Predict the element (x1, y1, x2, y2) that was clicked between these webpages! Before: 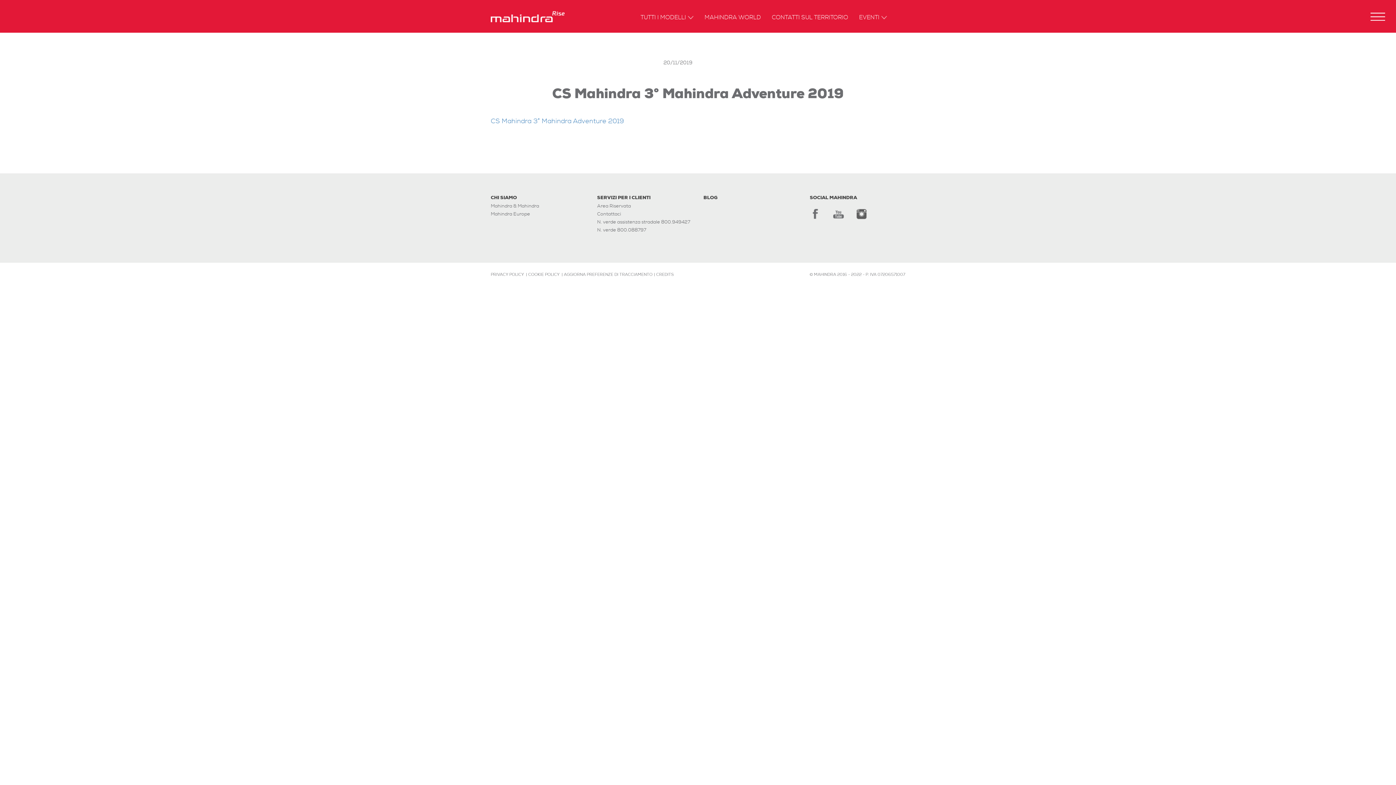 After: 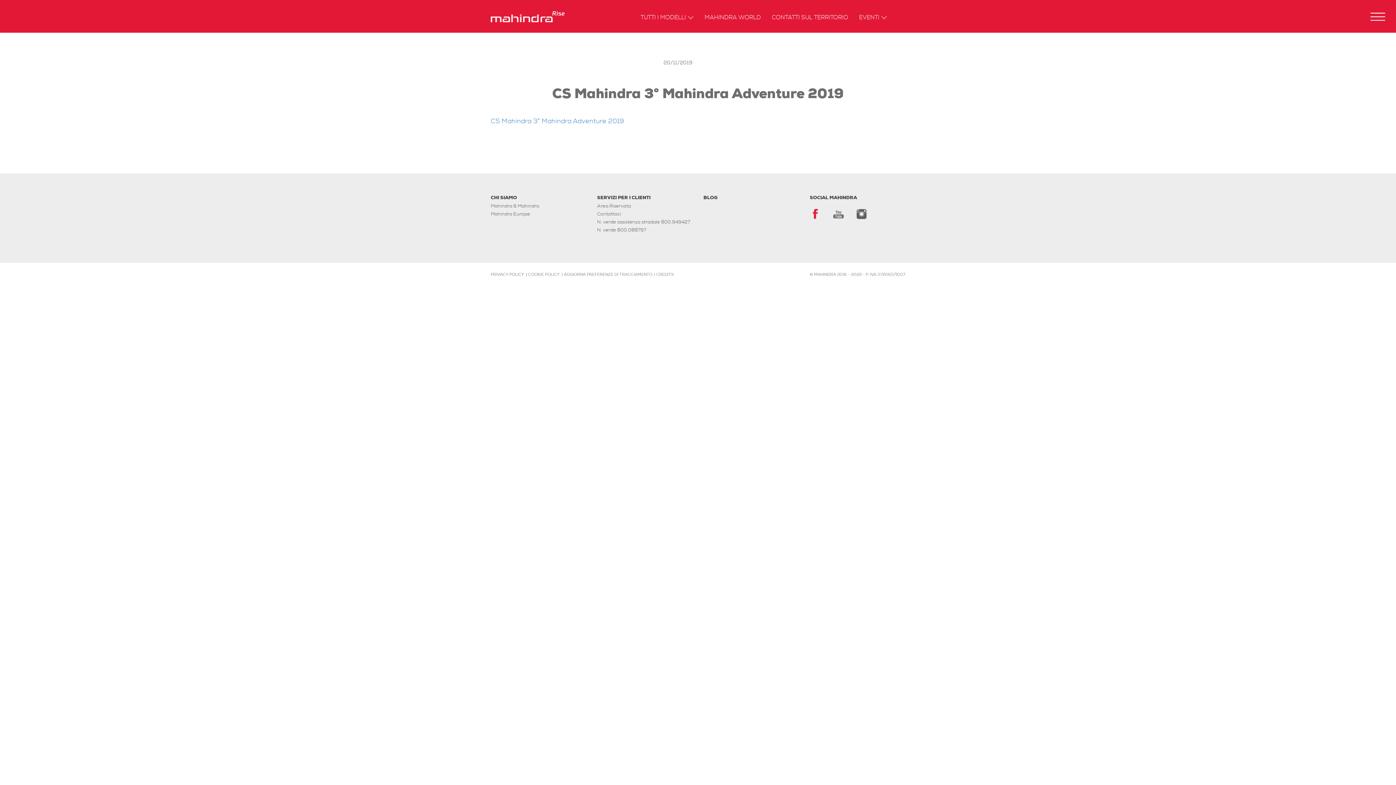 Action: bbox: (810, 209, 820, 220)